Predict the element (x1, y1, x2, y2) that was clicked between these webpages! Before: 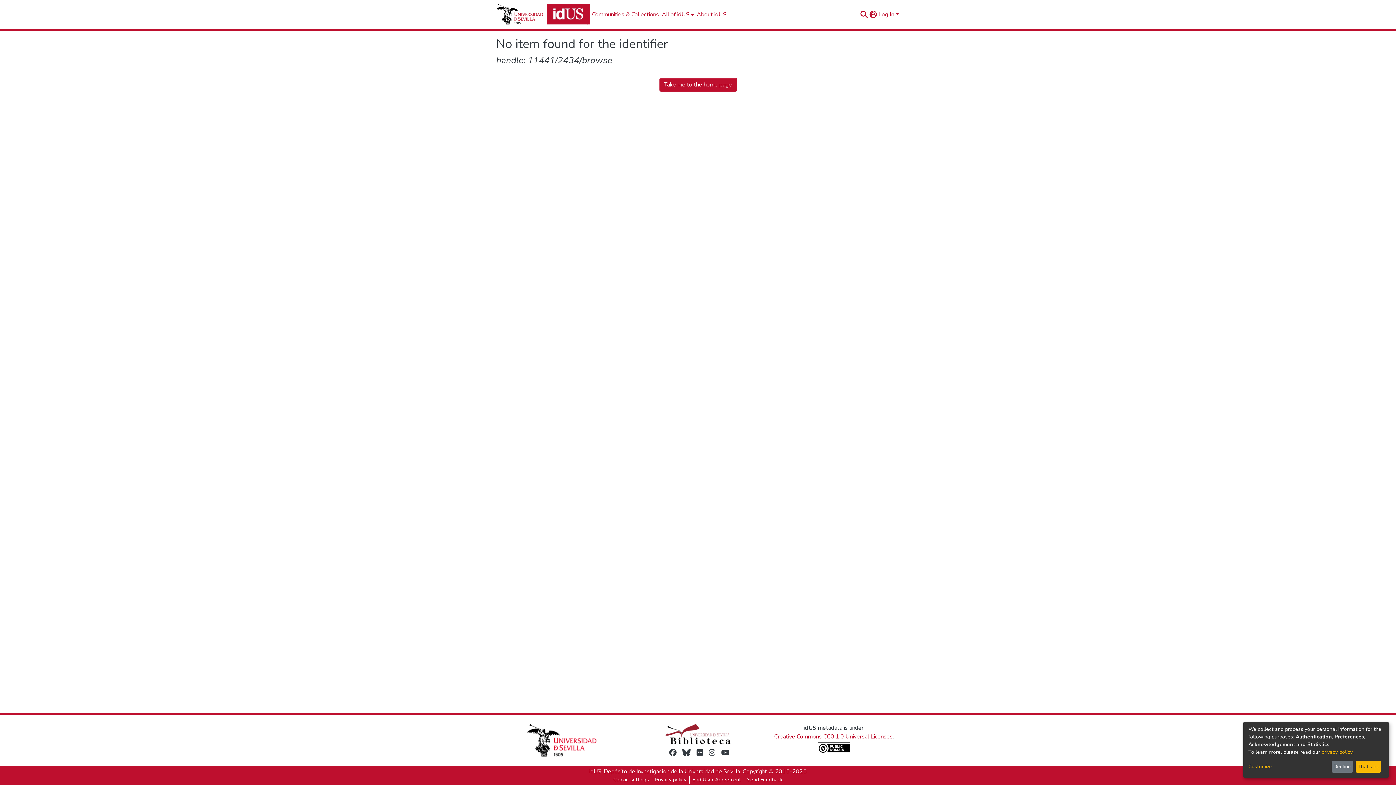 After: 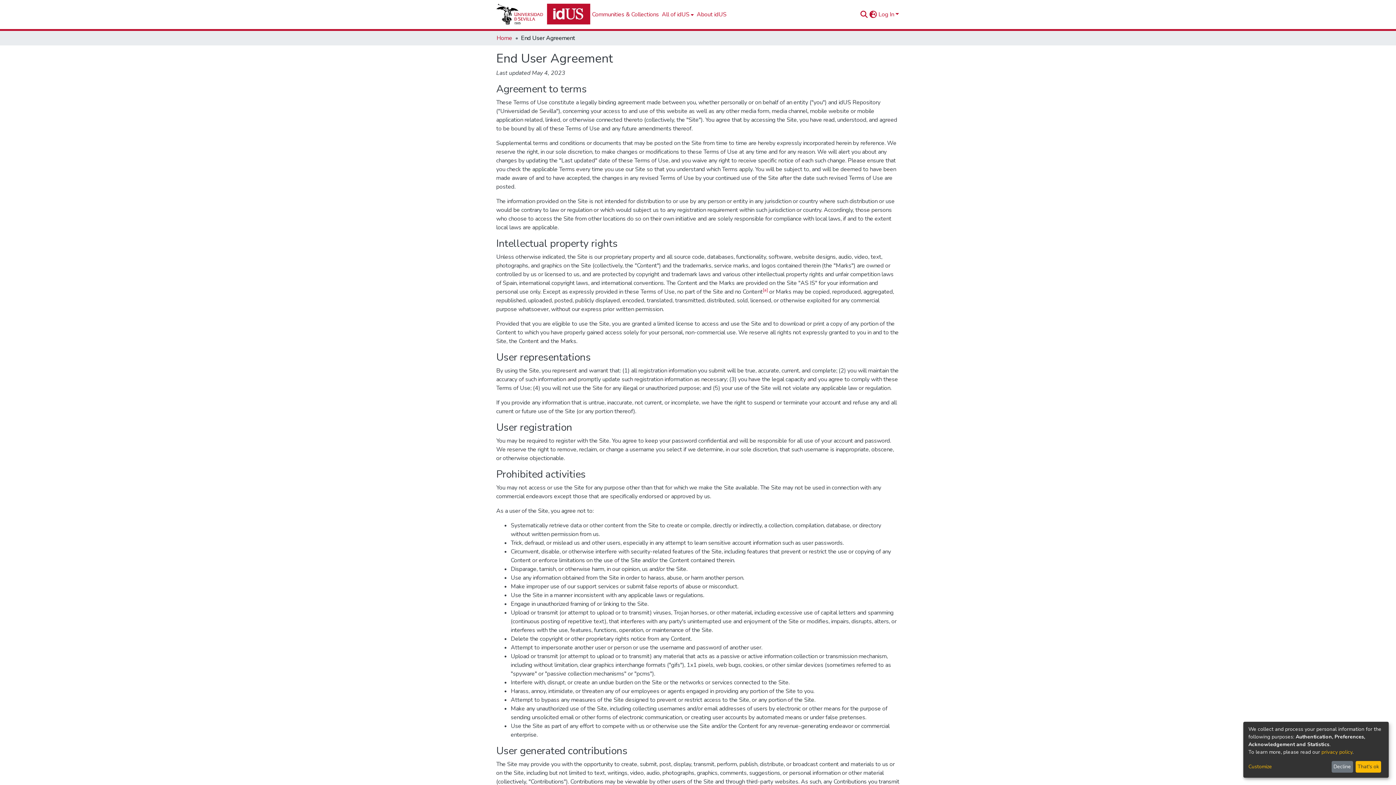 Action: bbox: (689, 776, 744, 784) label: End User Agreement